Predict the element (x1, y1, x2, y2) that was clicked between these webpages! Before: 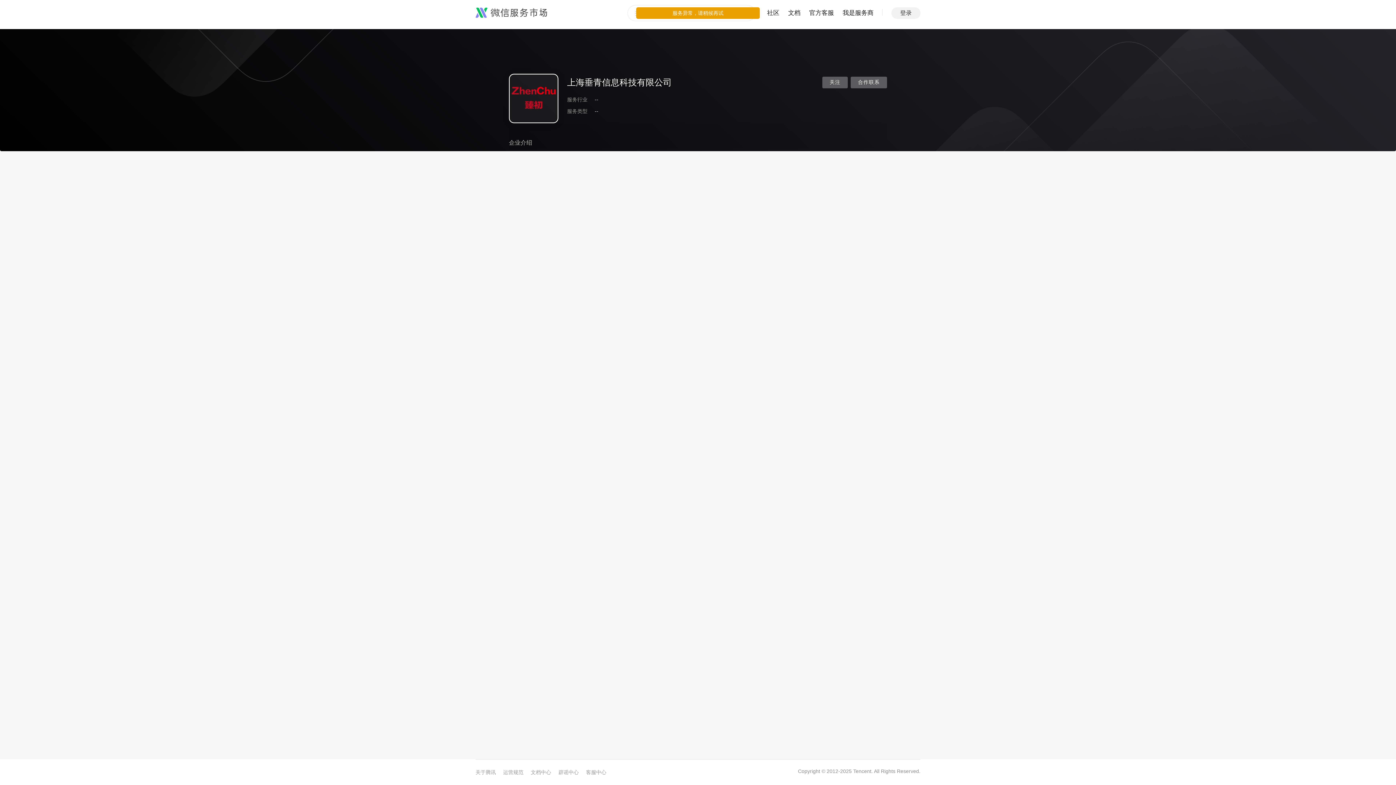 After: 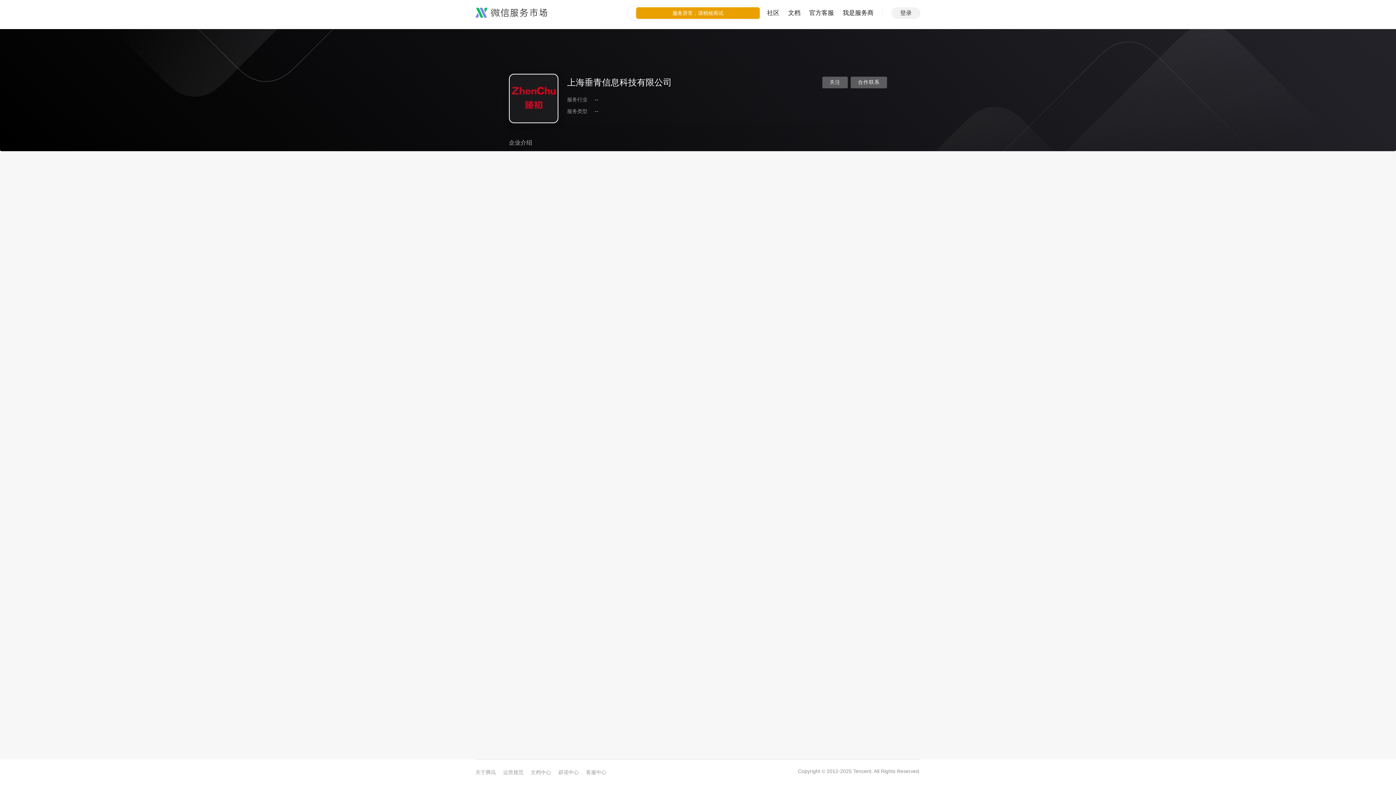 Action: label: 关注 bbox: (822, 76, 848, 88)